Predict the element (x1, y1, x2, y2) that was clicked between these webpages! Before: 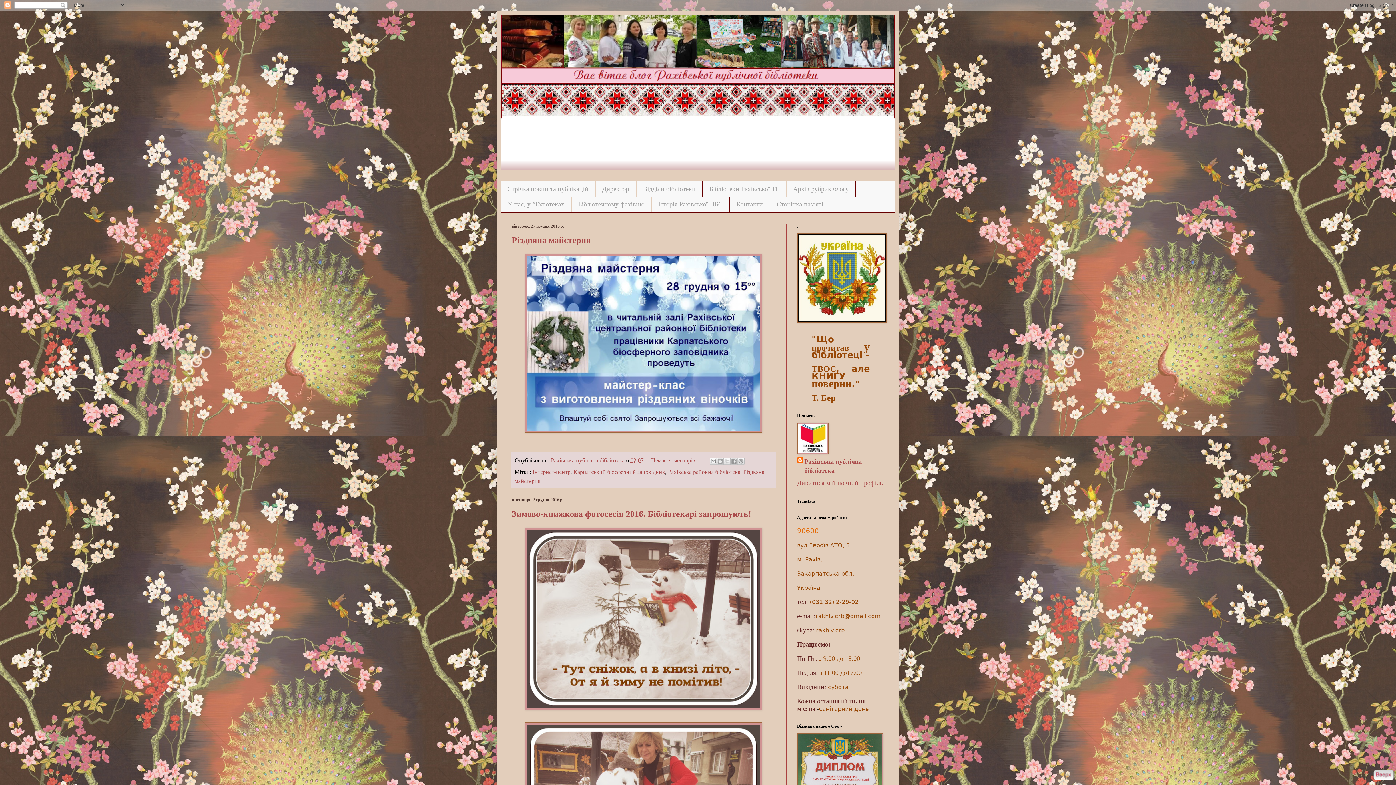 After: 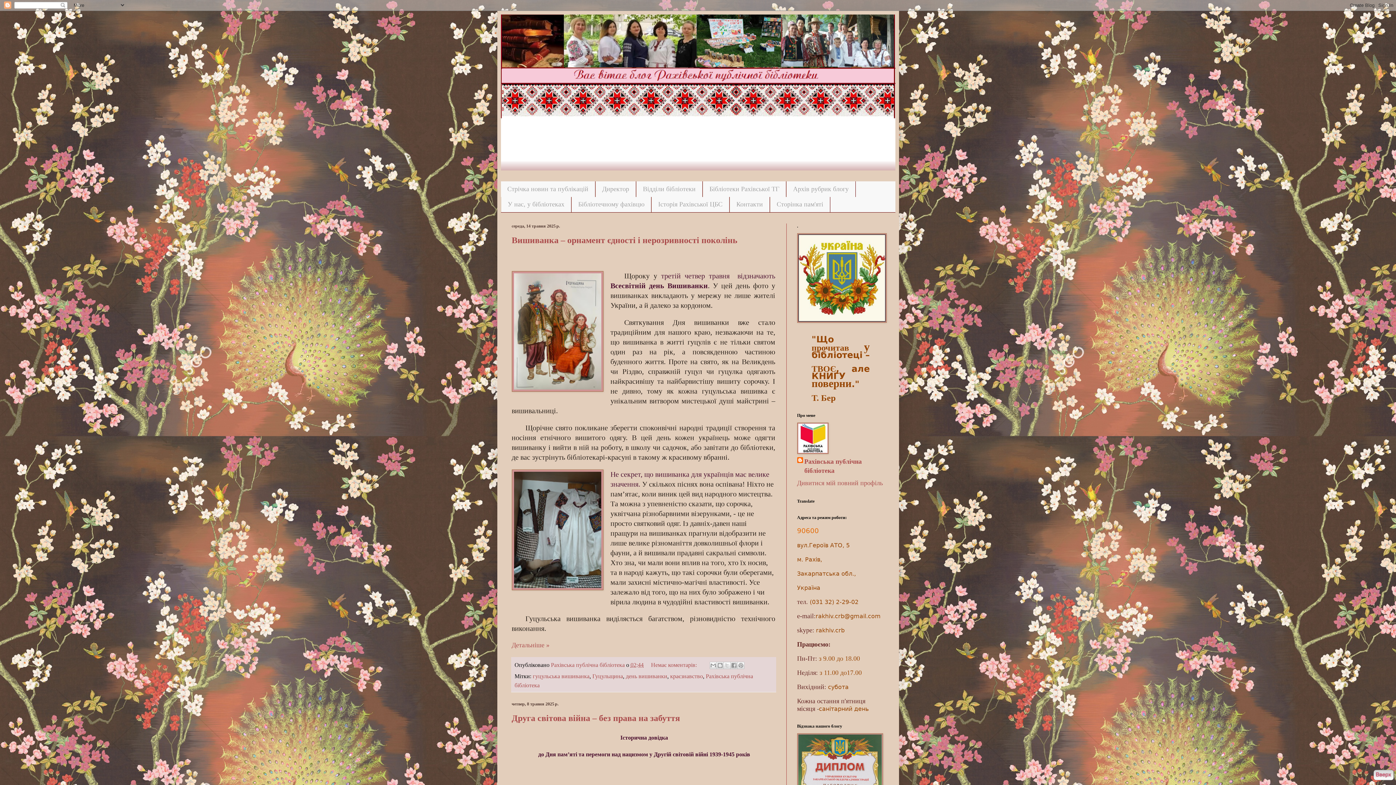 Action: bbox: (500, 14, 895, 161)